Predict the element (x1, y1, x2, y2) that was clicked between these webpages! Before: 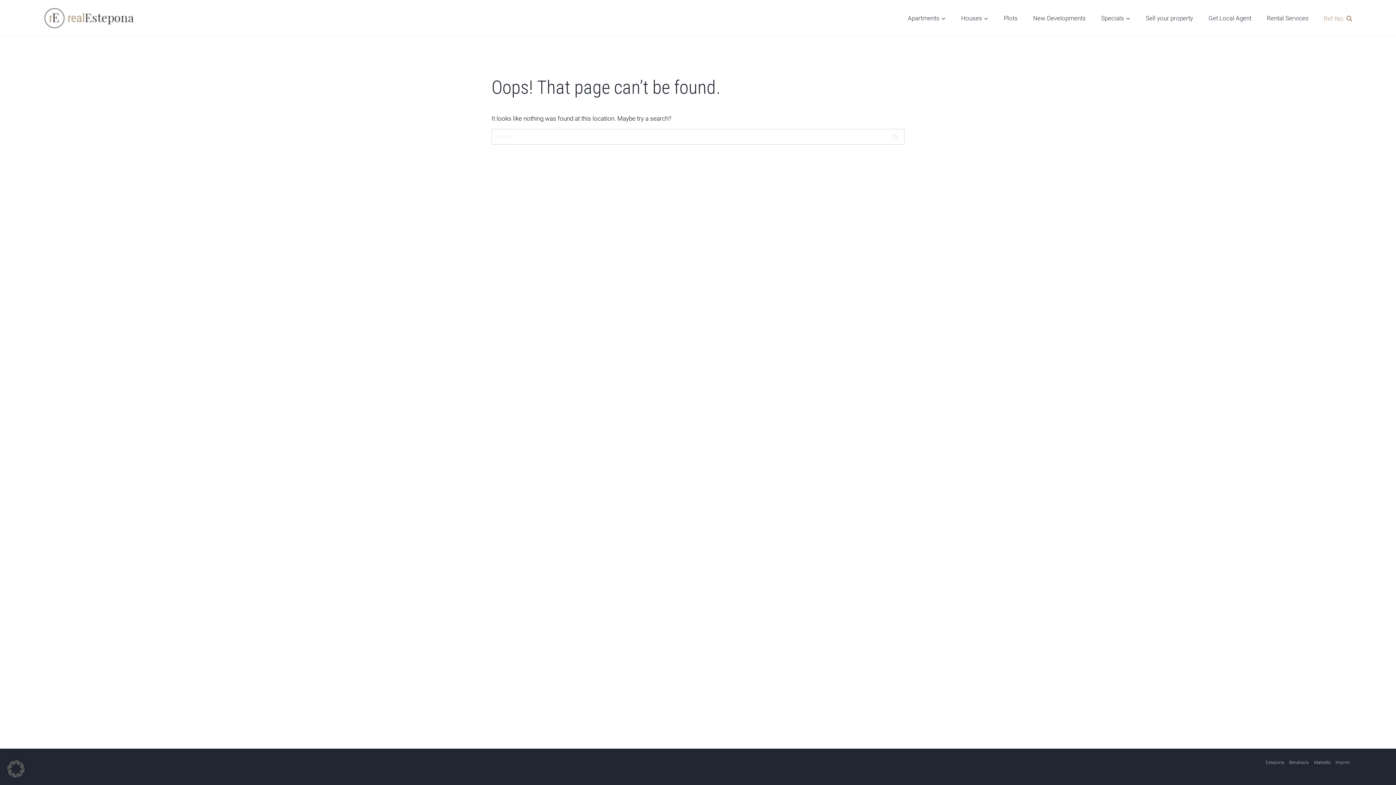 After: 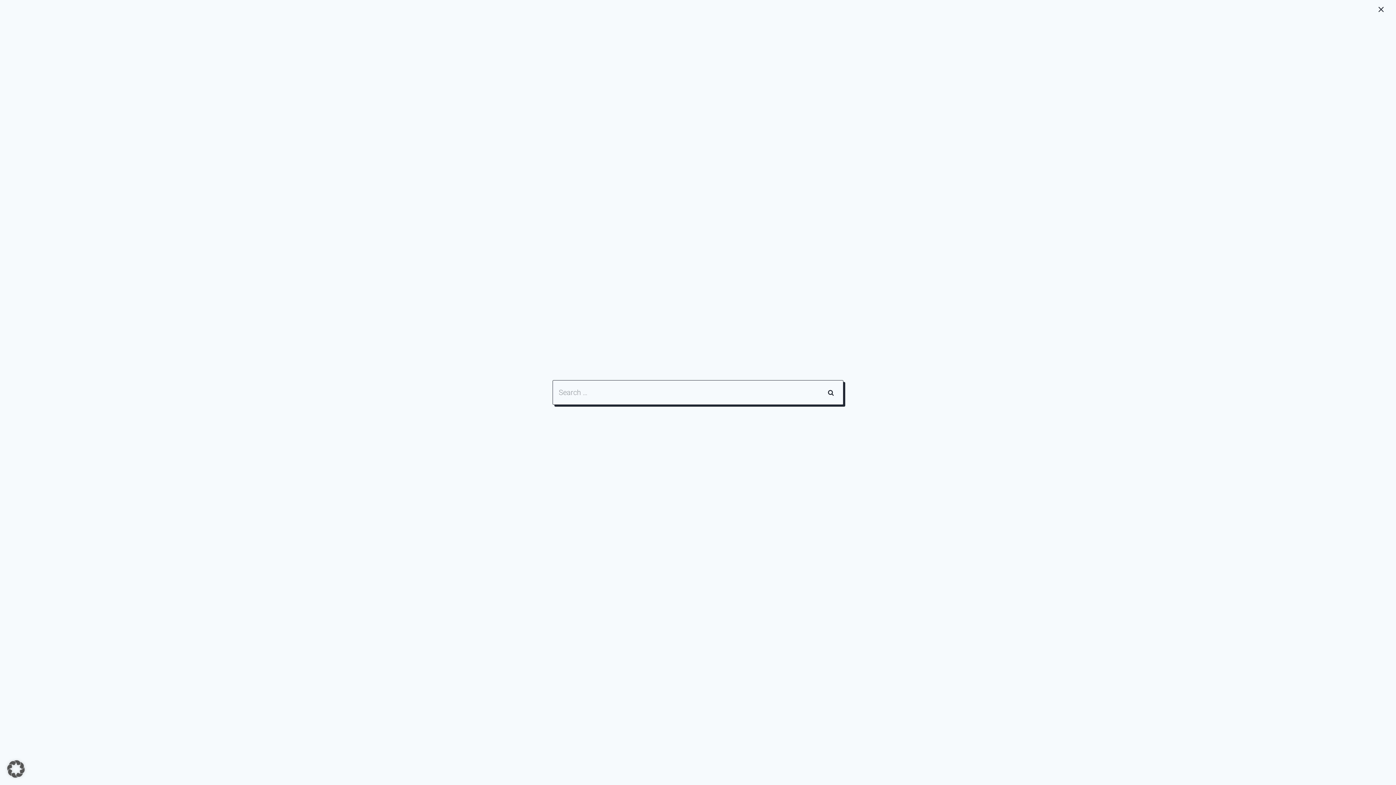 Action: bbox: (1320, 12, 1352, 23) label: View Search Form